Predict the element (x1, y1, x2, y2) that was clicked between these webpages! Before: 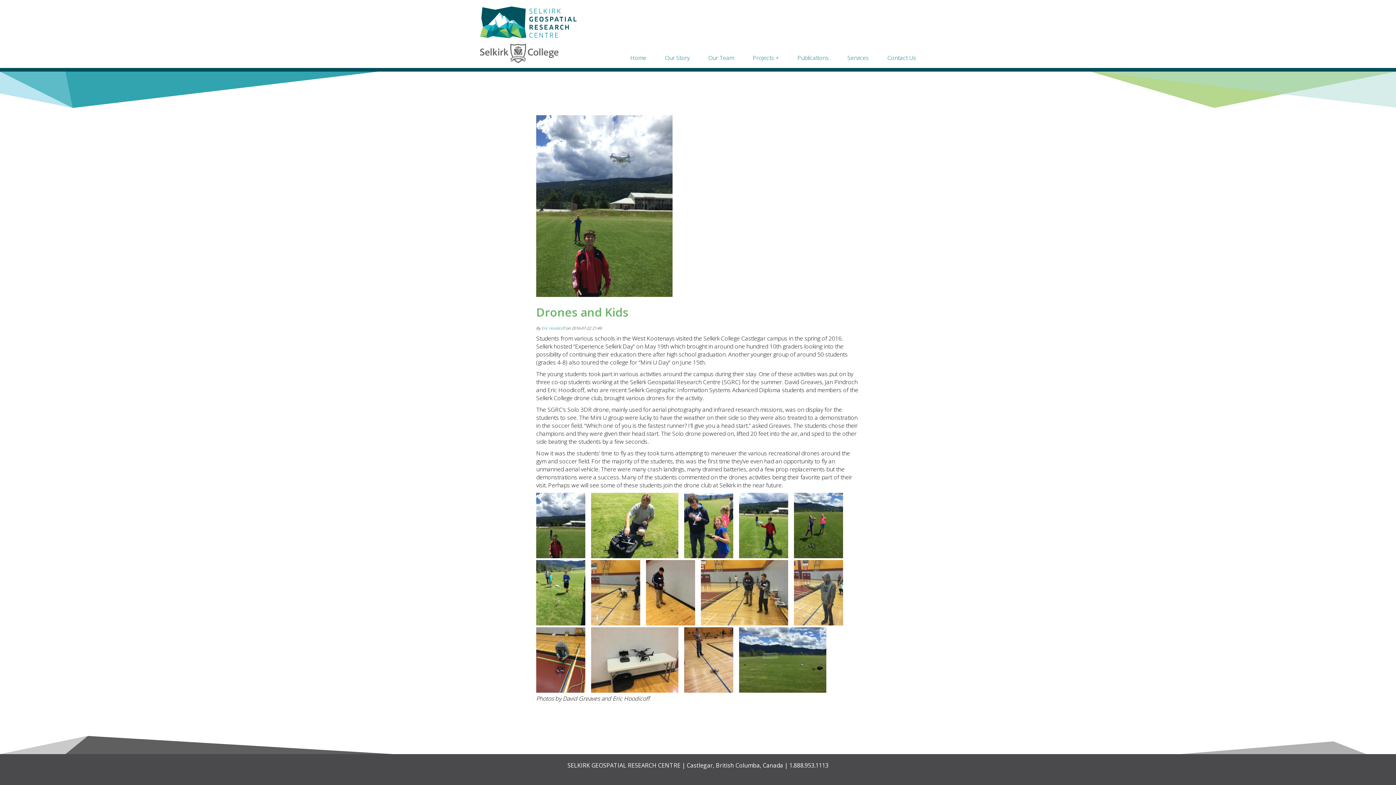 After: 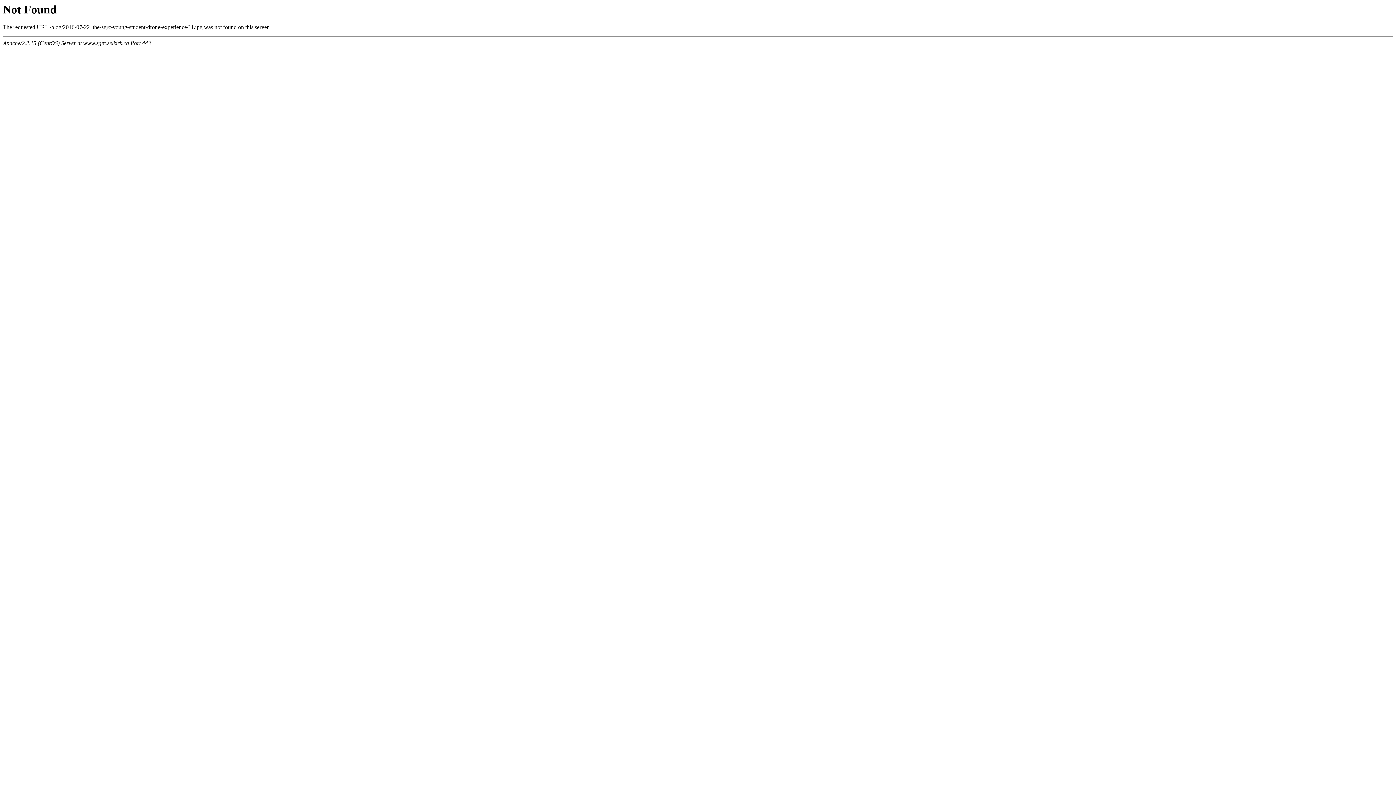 Action: bbox: (684, 552, 734, 560) label:  